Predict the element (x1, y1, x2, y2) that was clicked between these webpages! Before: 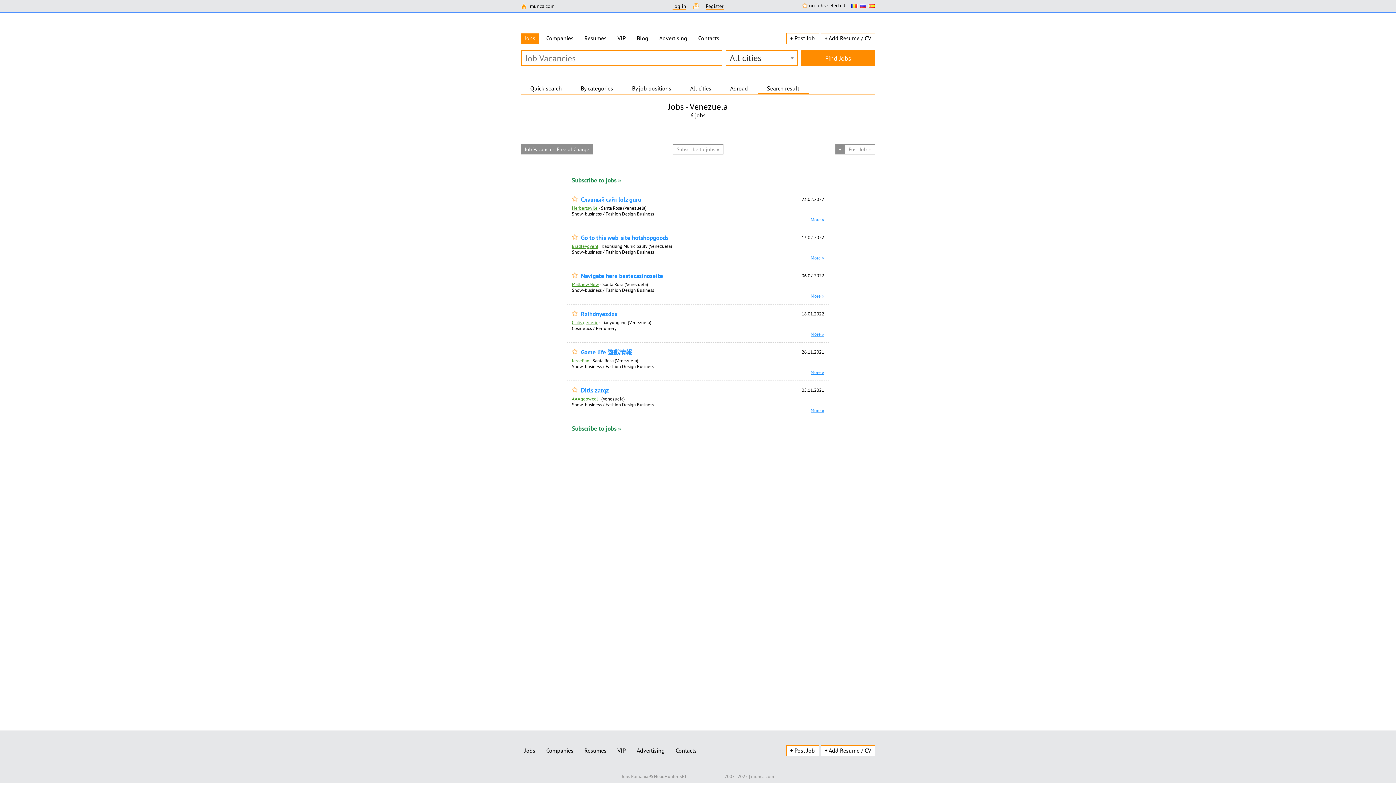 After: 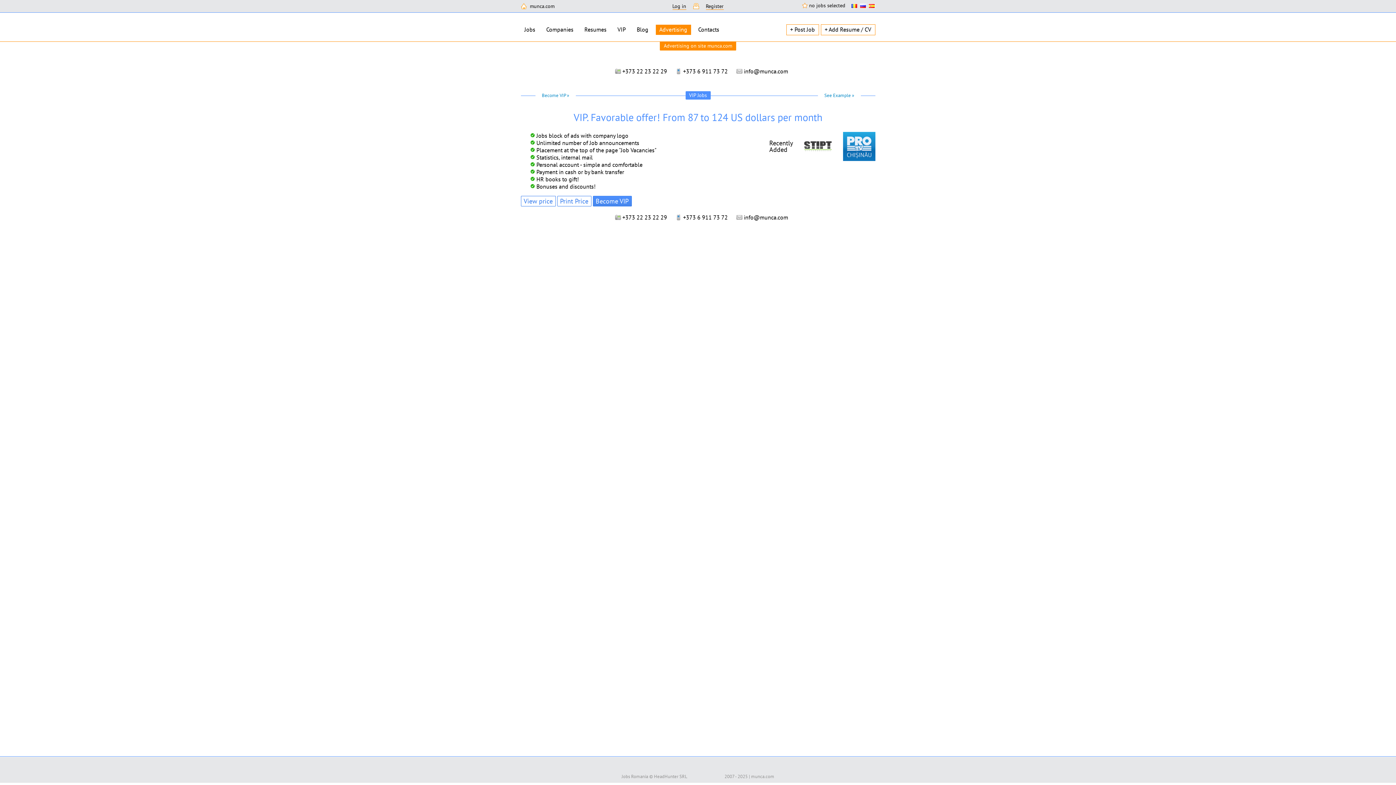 Action: bbox: (655, 33, 691, 43) label: Advertising